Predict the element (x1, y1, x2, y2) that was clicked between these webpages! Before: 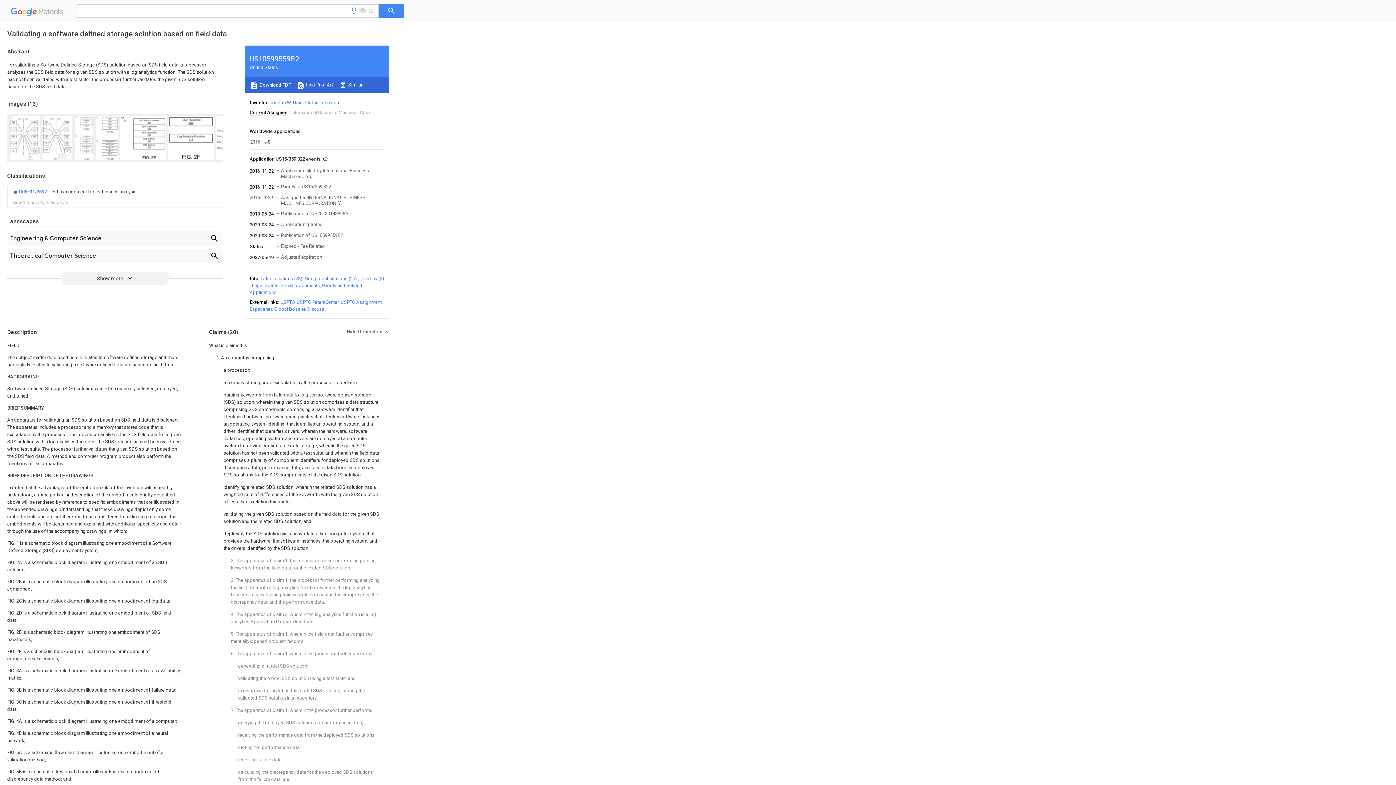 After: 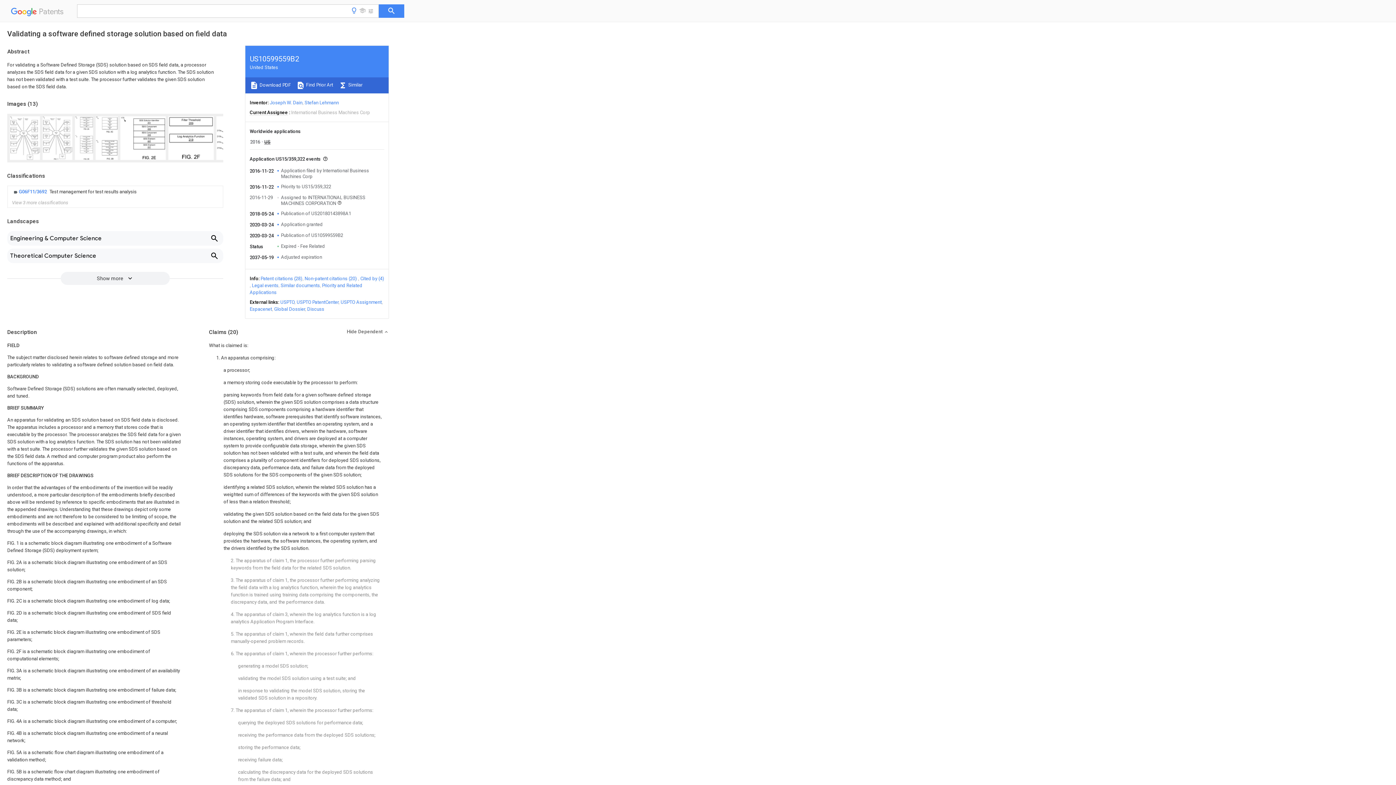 Action: label: Espacenet bbox: (249, 306, 272, 312)